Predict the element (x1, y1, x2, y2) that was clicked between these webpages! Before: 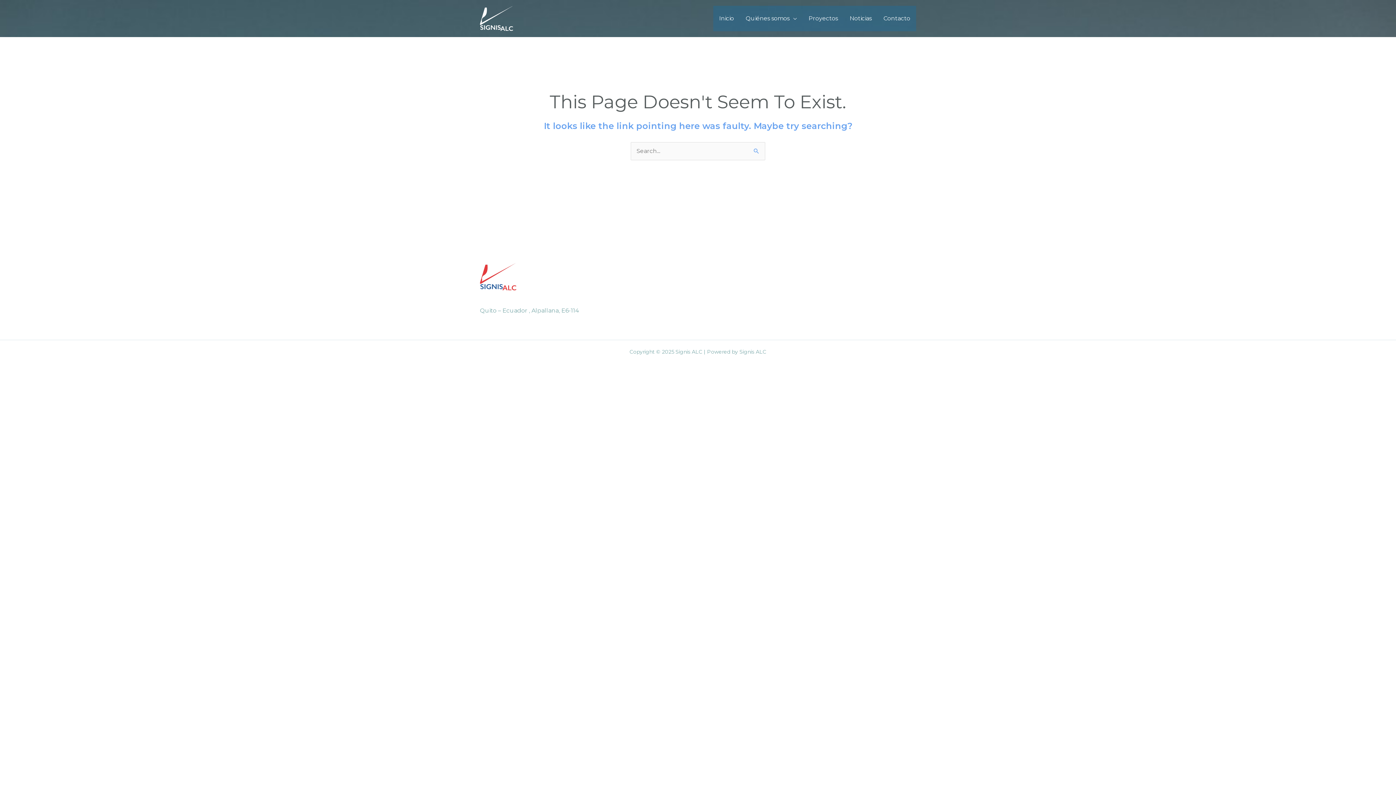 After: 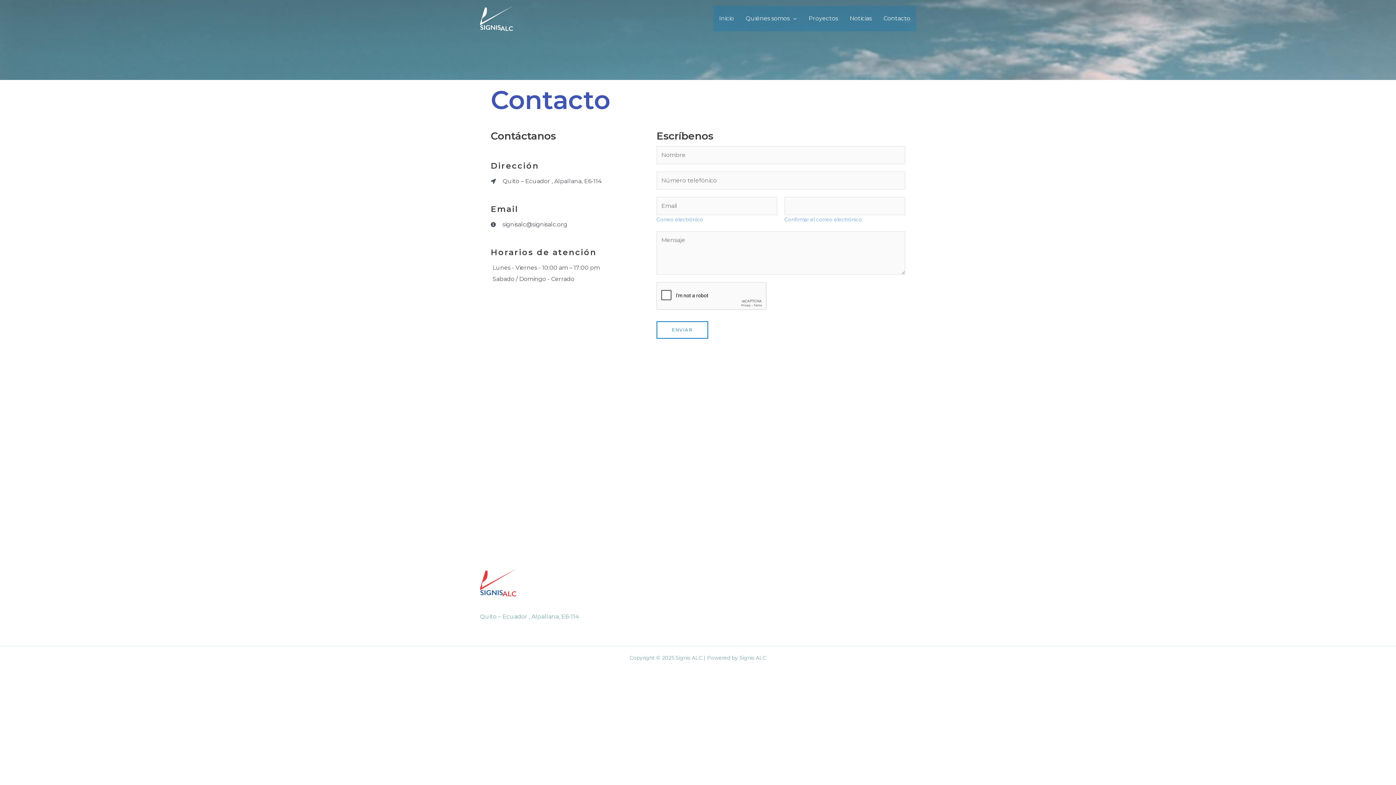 Action: bbox: (877, 5, 916, 31) label: Contacto